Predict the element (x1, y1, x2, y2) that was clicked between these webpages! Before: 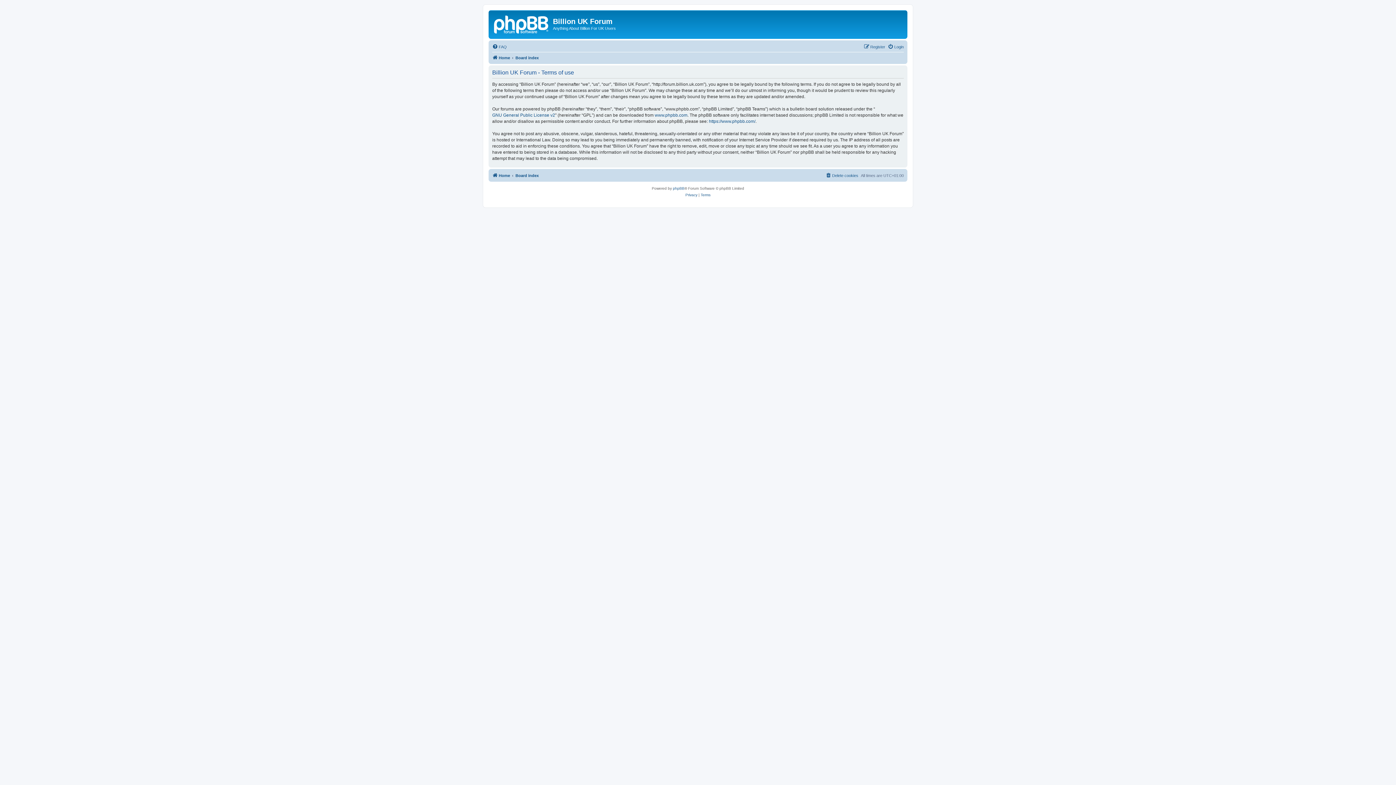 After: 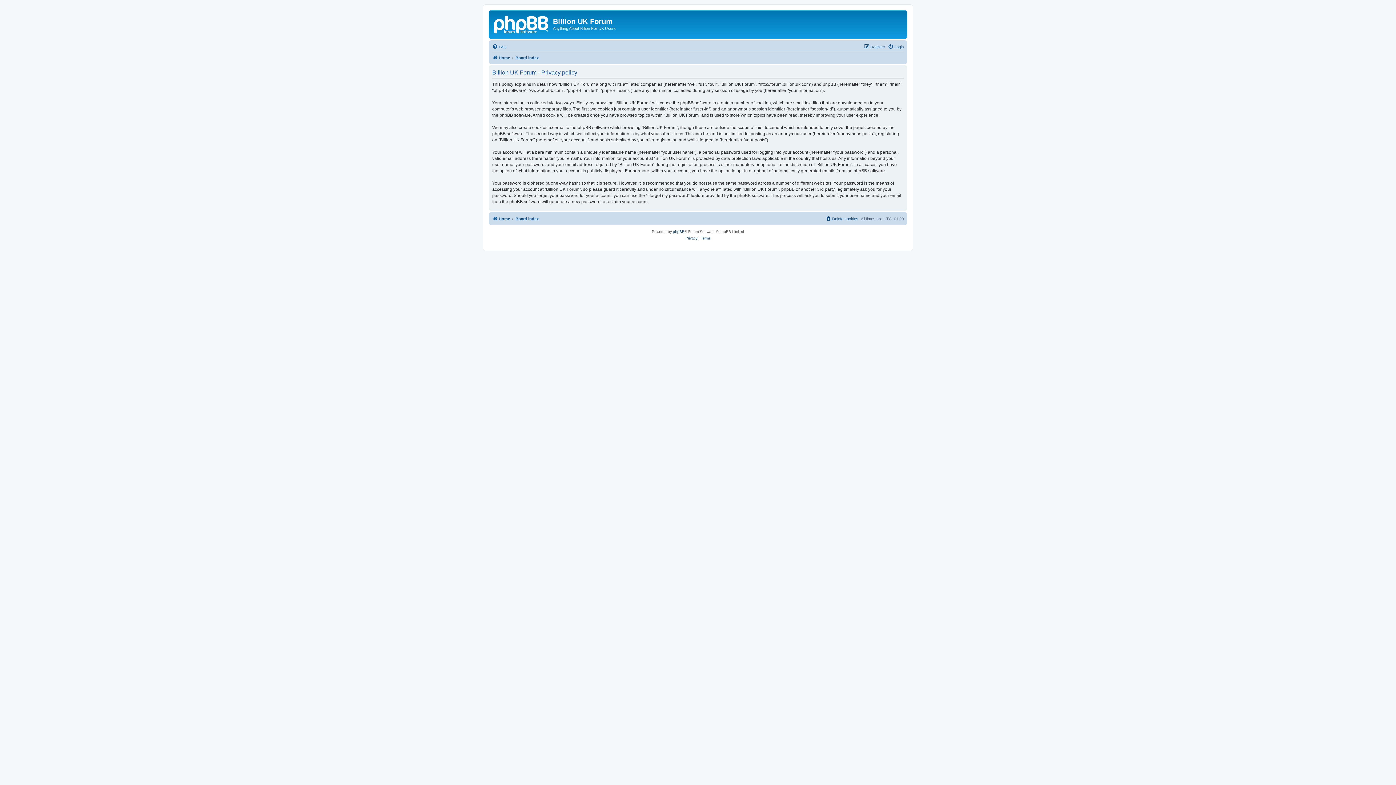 Action: label: Privacy bbox: (685, 191, 697, 198)